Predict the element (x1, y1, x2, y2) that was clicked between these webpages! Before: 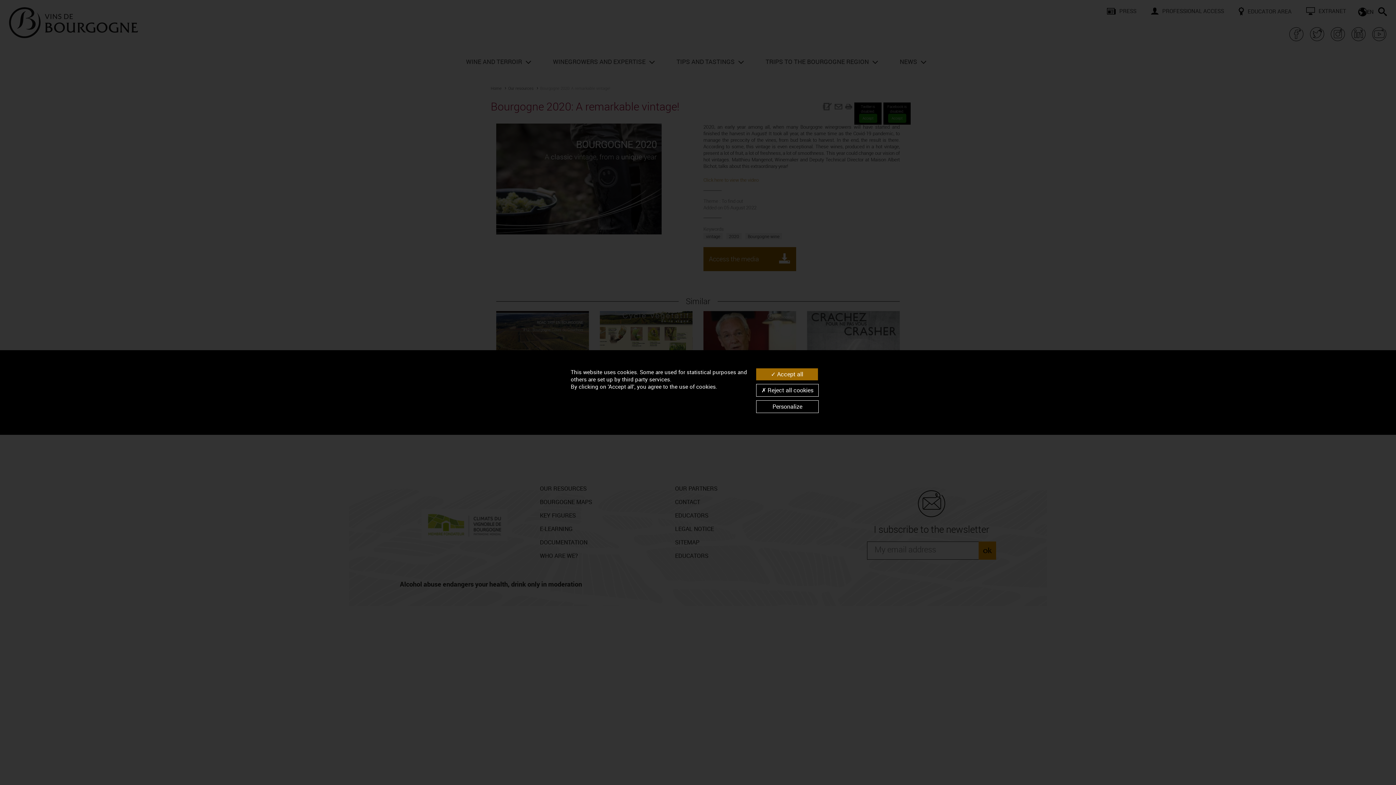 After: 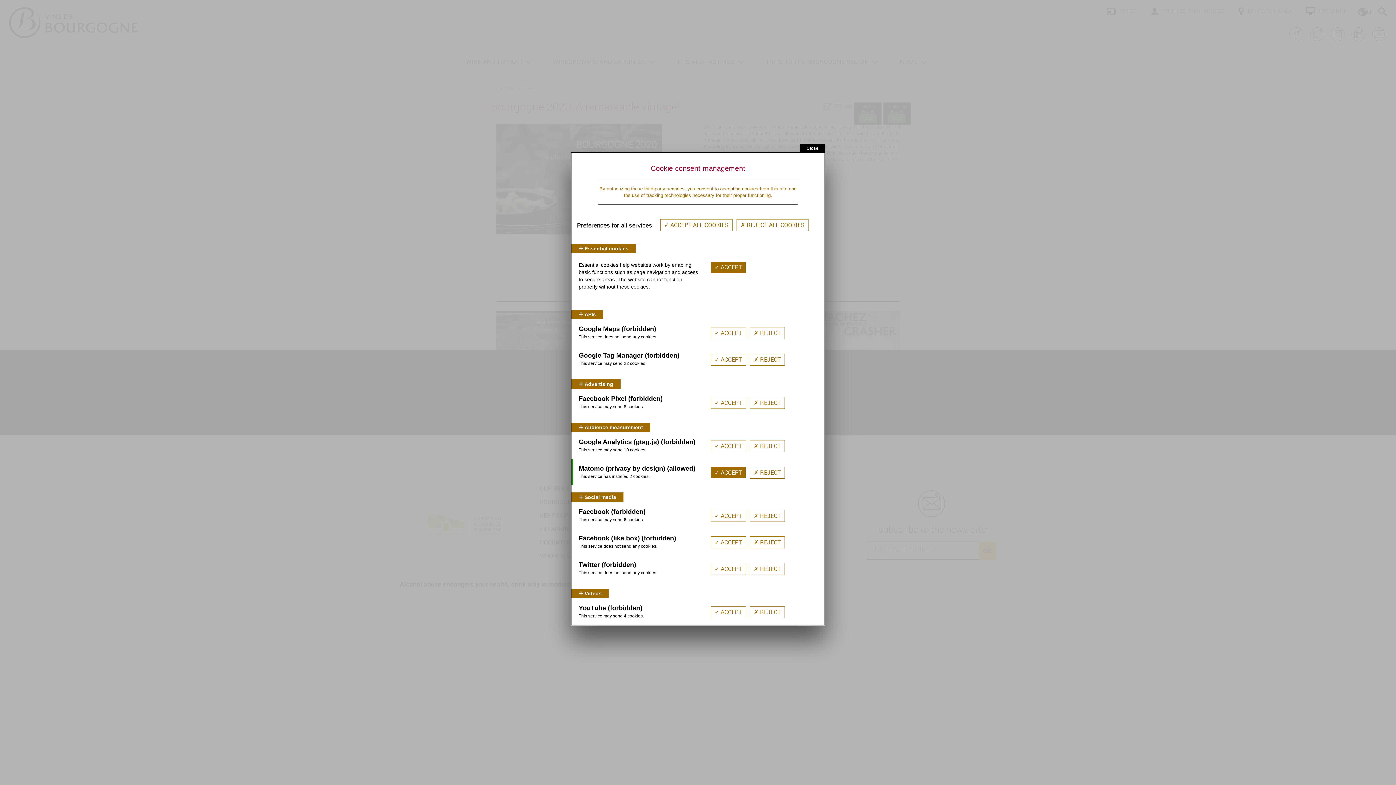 Action: bbox: (756, 400, 818, 413) label: Personalize